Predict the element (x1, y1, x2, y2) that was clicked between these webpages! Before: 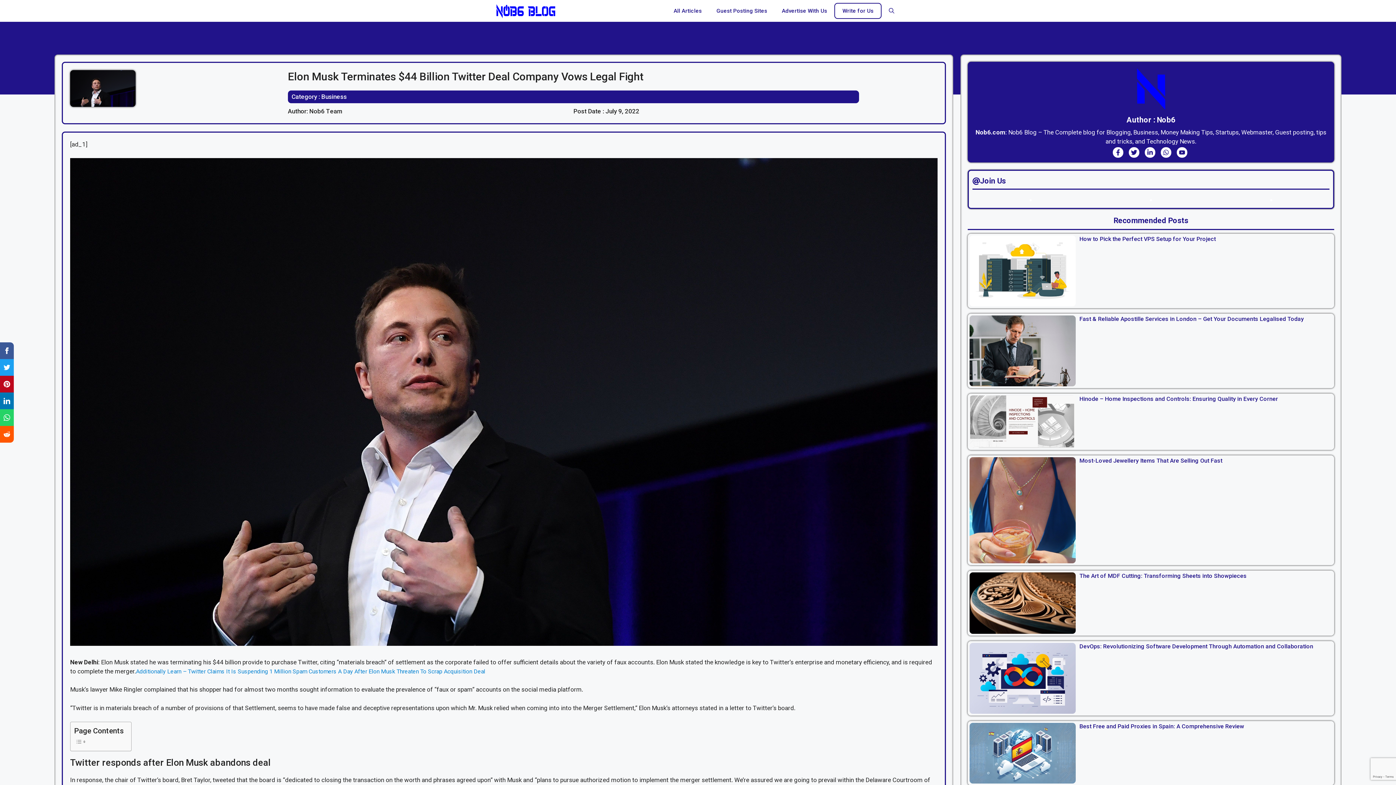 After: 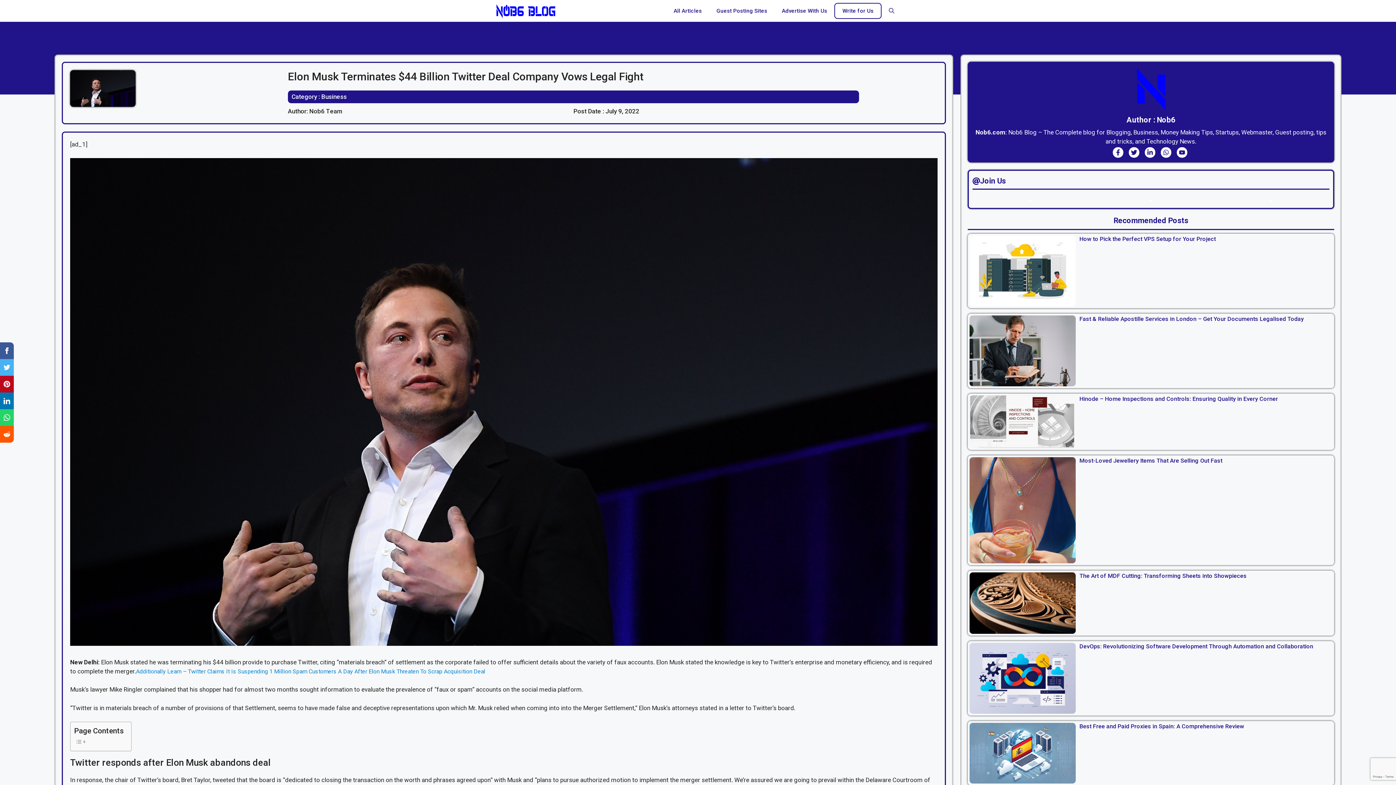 Action: bbox: (0, 359, 13, 376)